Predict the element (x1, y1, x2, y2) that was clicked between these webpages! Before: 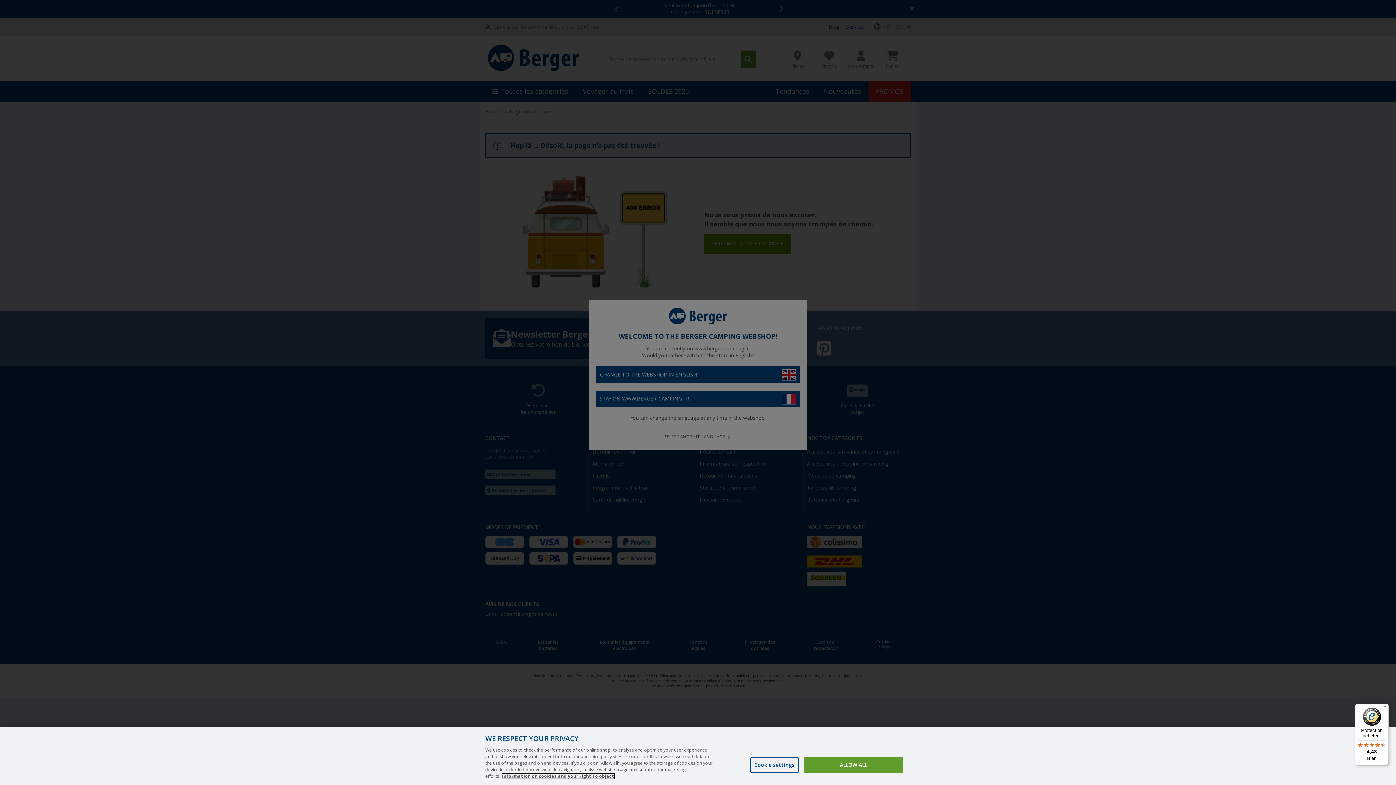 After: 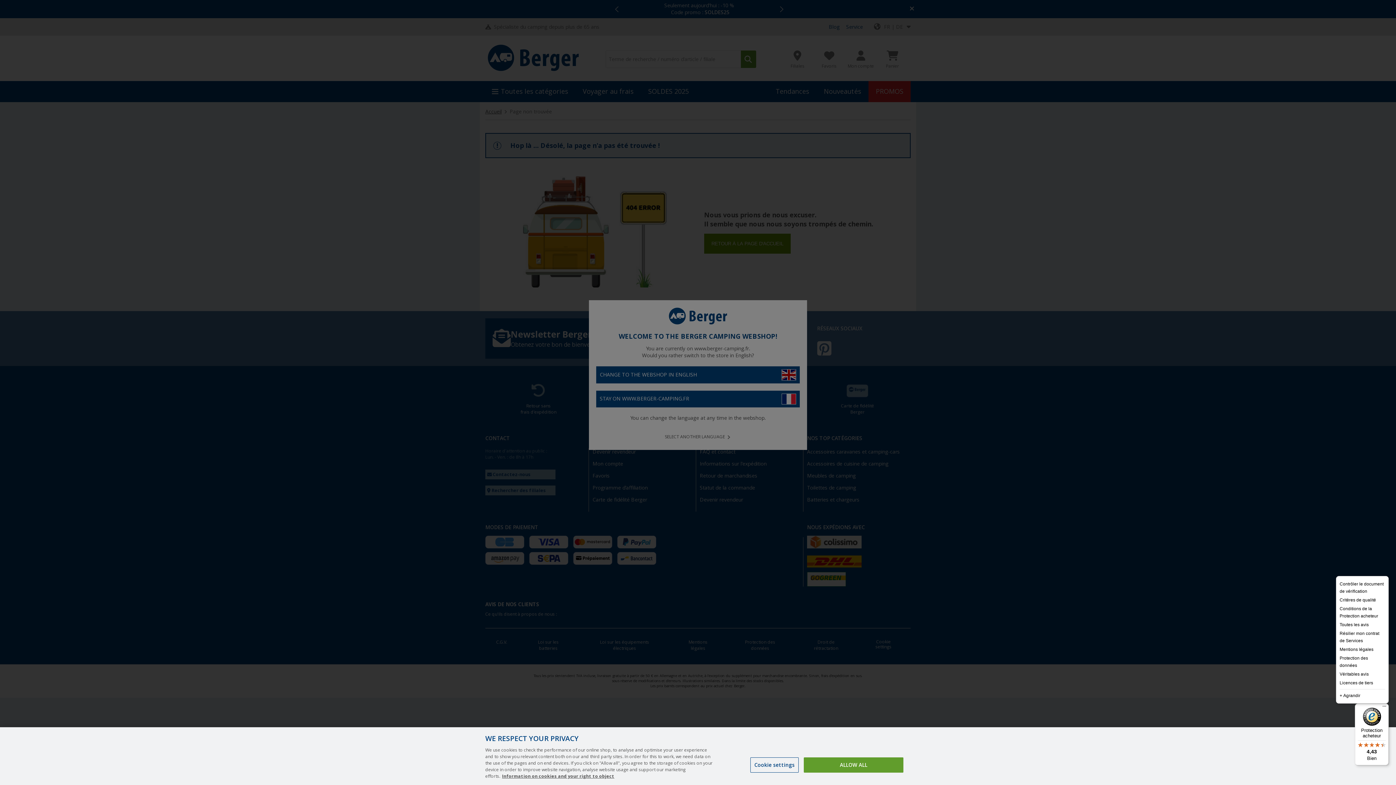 Action: bbox: (1380, 704, 1389, 712) label: Menu